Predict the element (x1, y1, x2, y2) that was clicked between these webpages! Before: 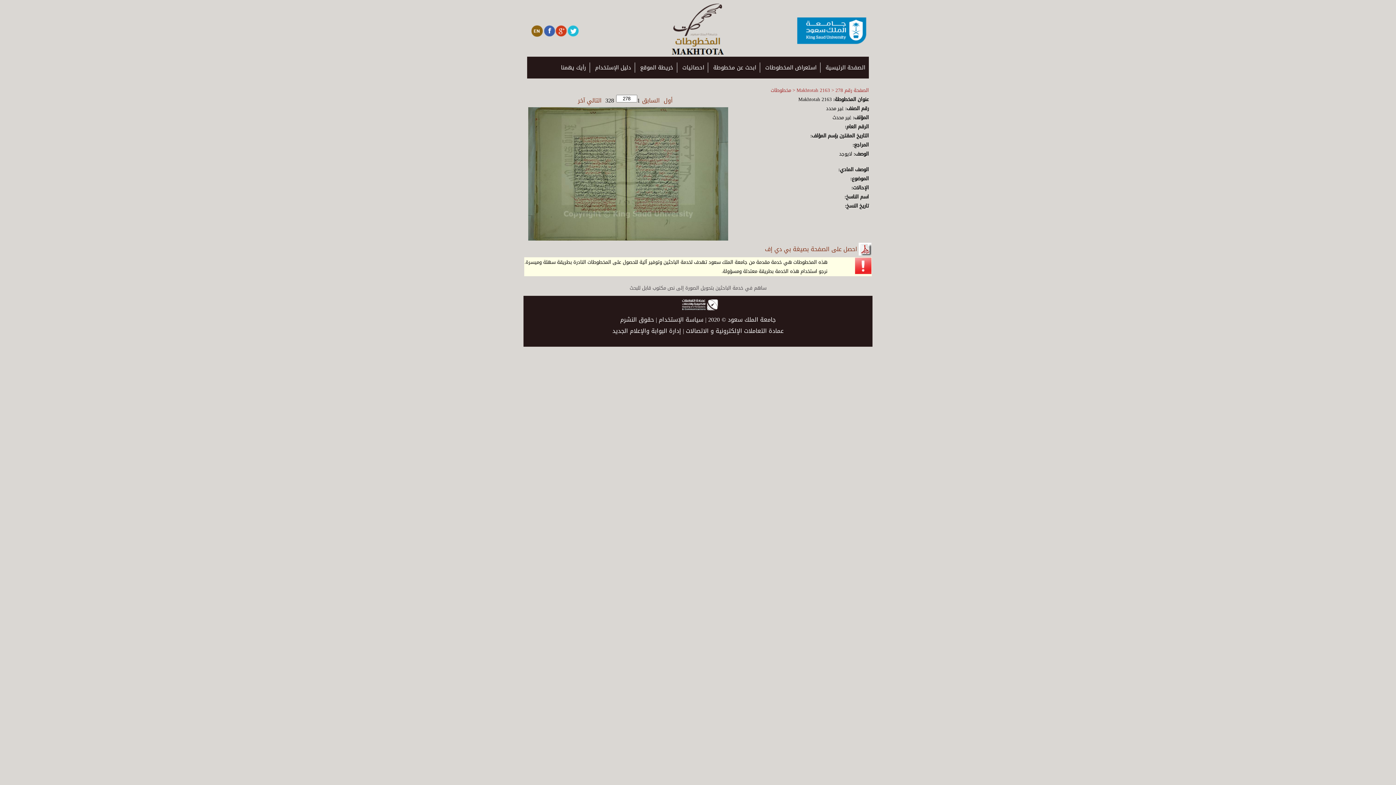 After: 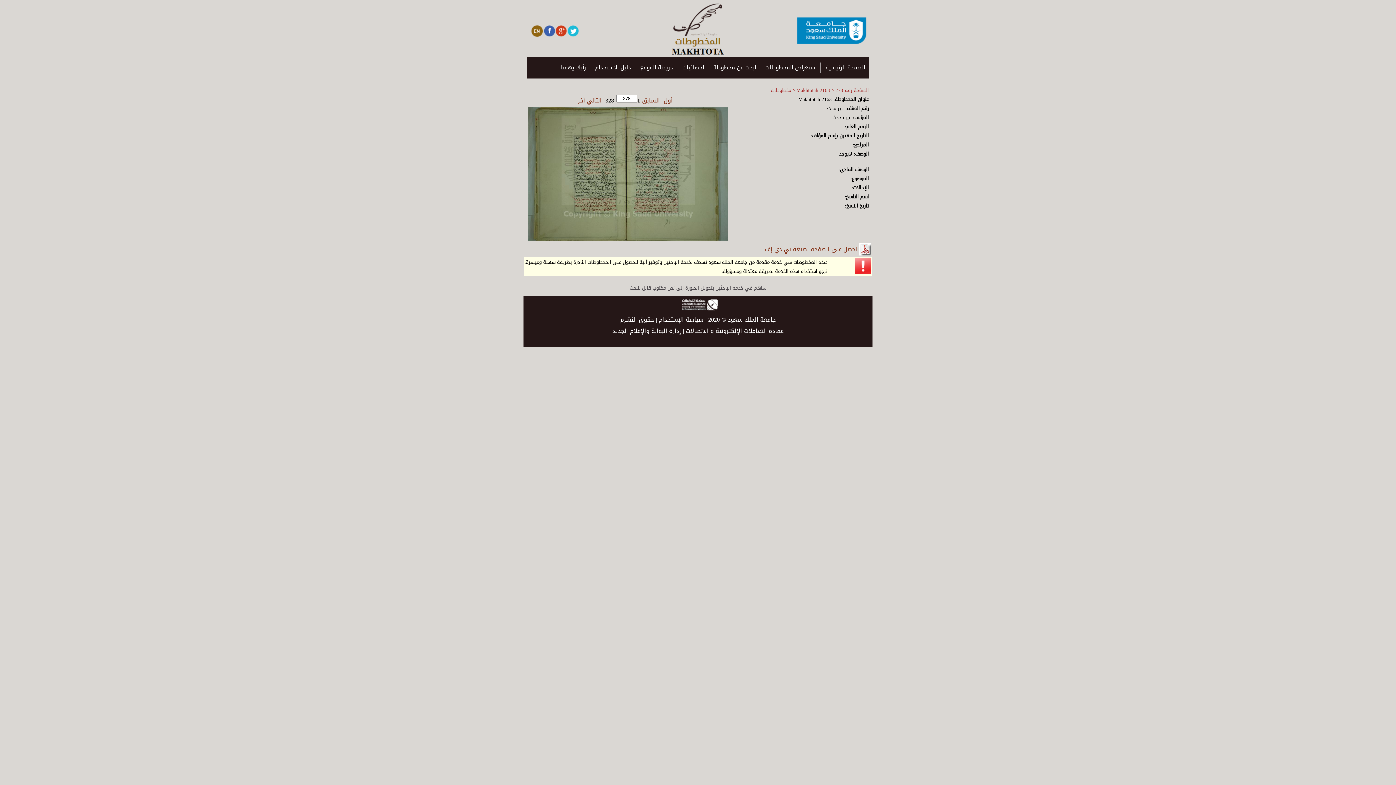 Action: bbox: (858, 248, 871, 259)